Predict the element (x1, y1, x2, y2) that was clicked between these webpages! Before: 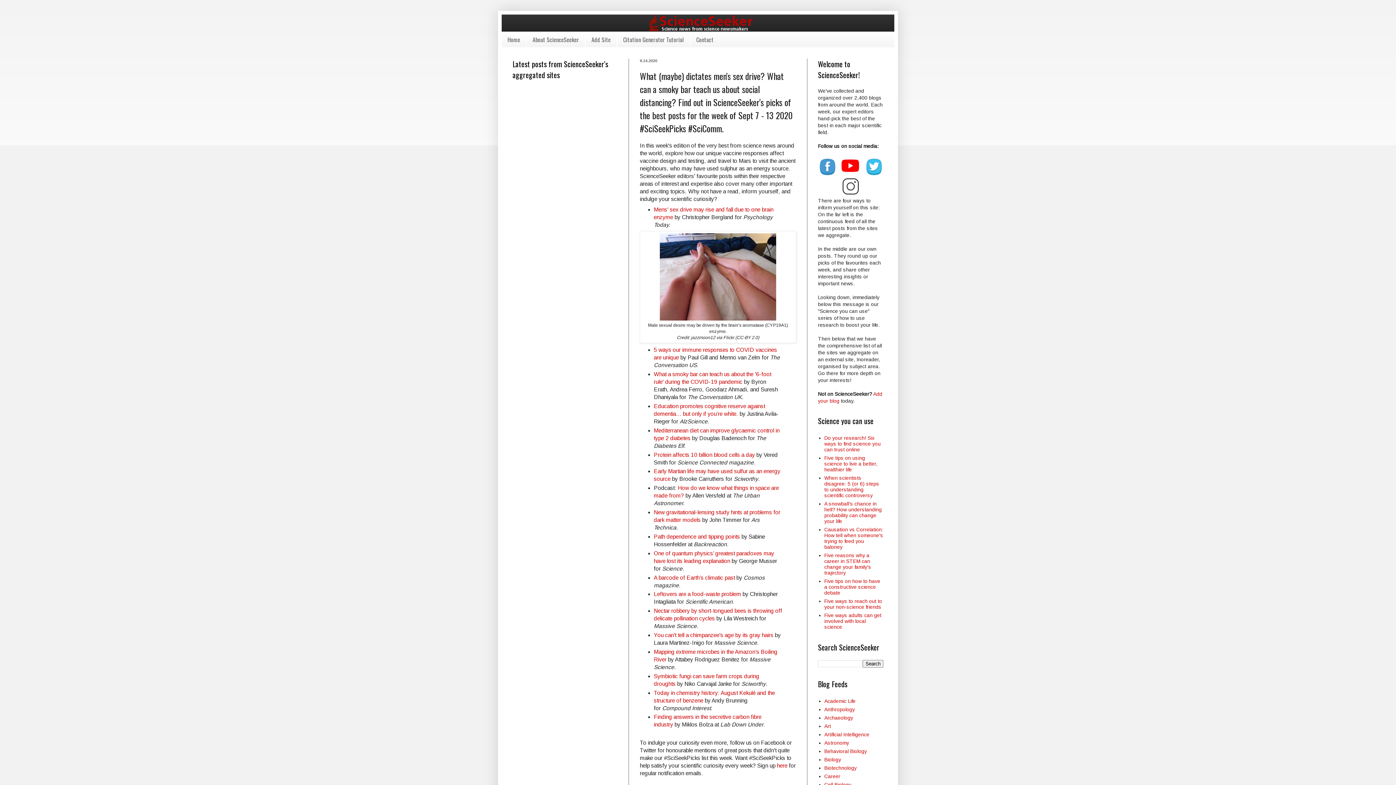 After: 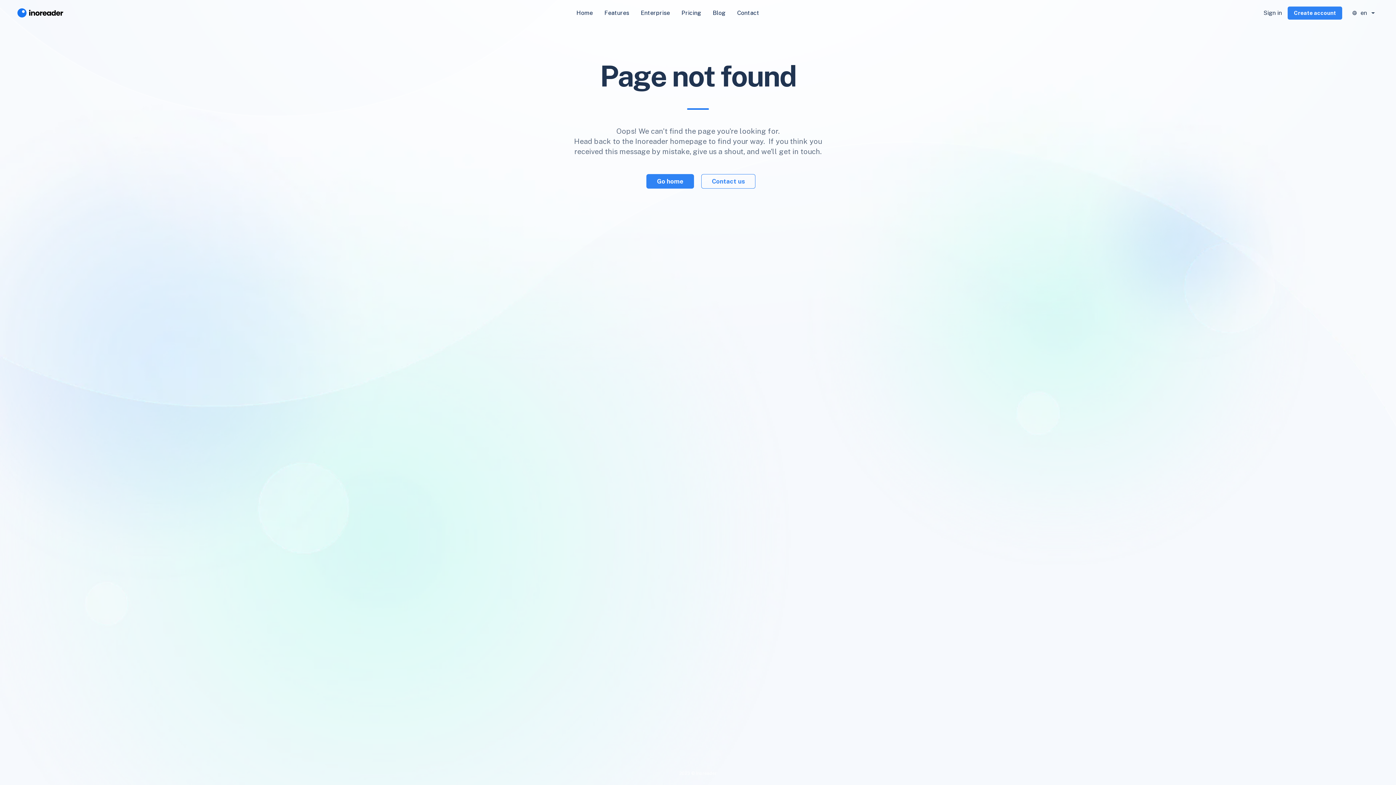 Action: bbox: (824, 698, 855, 704) label: Academic Life